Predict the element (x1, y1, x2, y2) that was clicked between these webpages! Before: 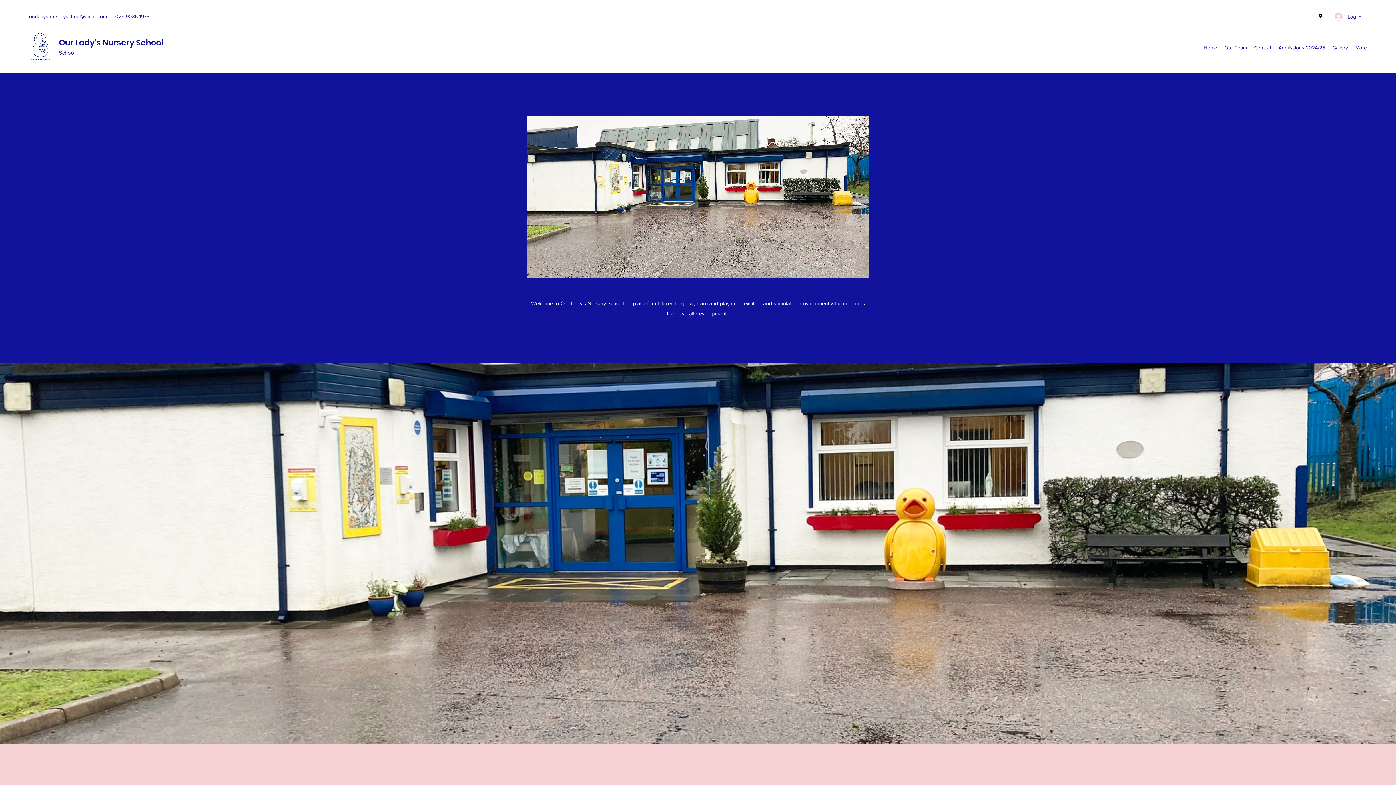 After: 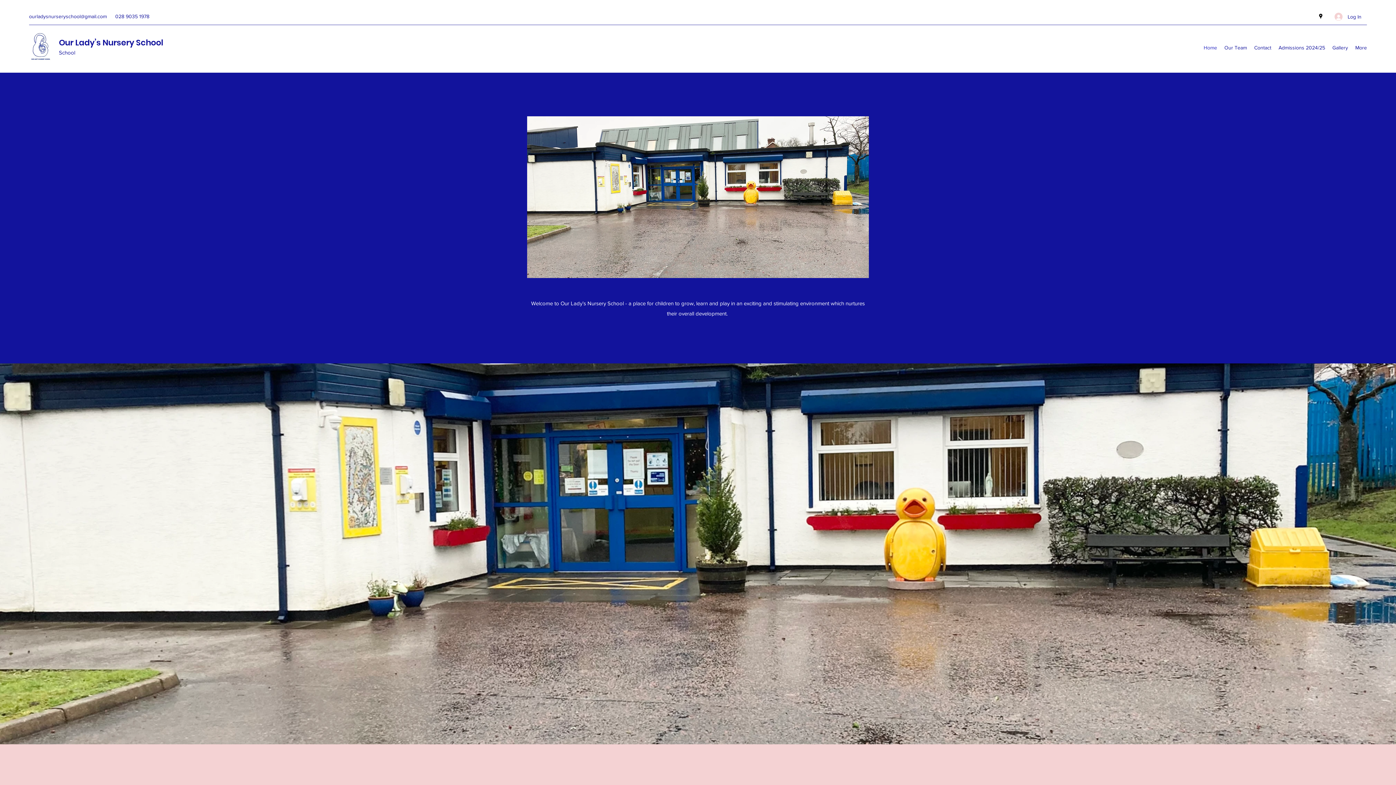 Action: label: Our Lady’s Nursery School bbox: (58, 37, 163, 48)